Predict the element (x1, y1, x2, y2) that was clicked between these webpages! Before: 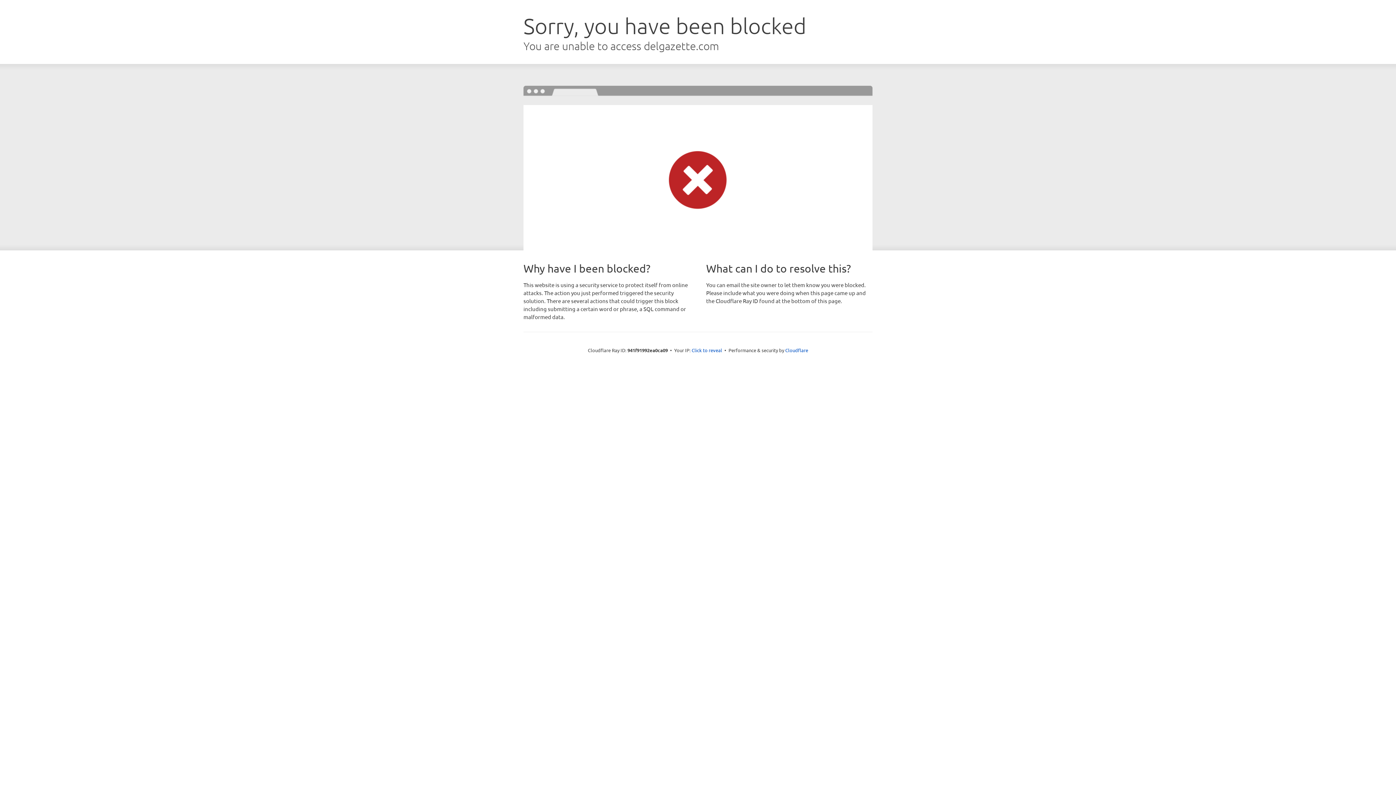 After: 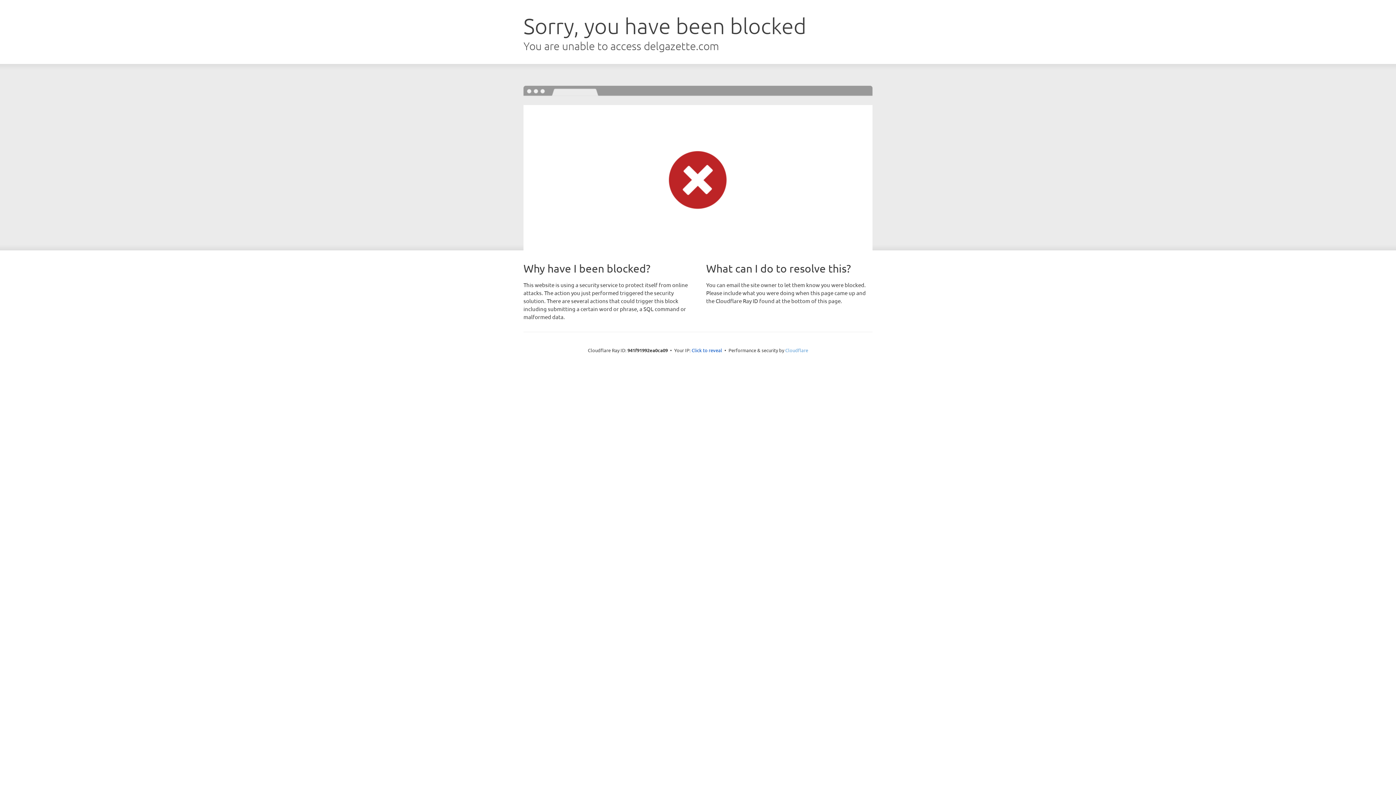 Action: bbox: (785, 347, 808, 353) label: Cloudflare